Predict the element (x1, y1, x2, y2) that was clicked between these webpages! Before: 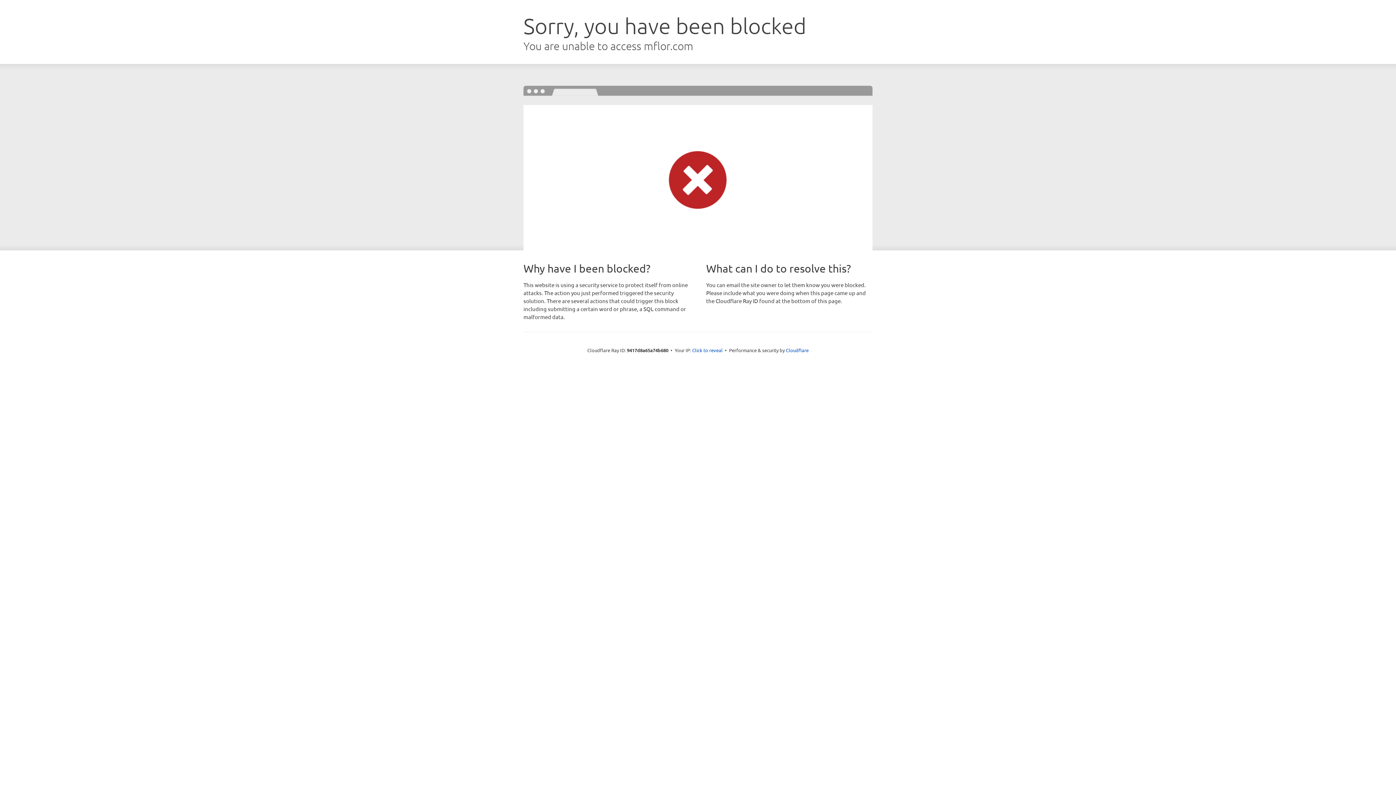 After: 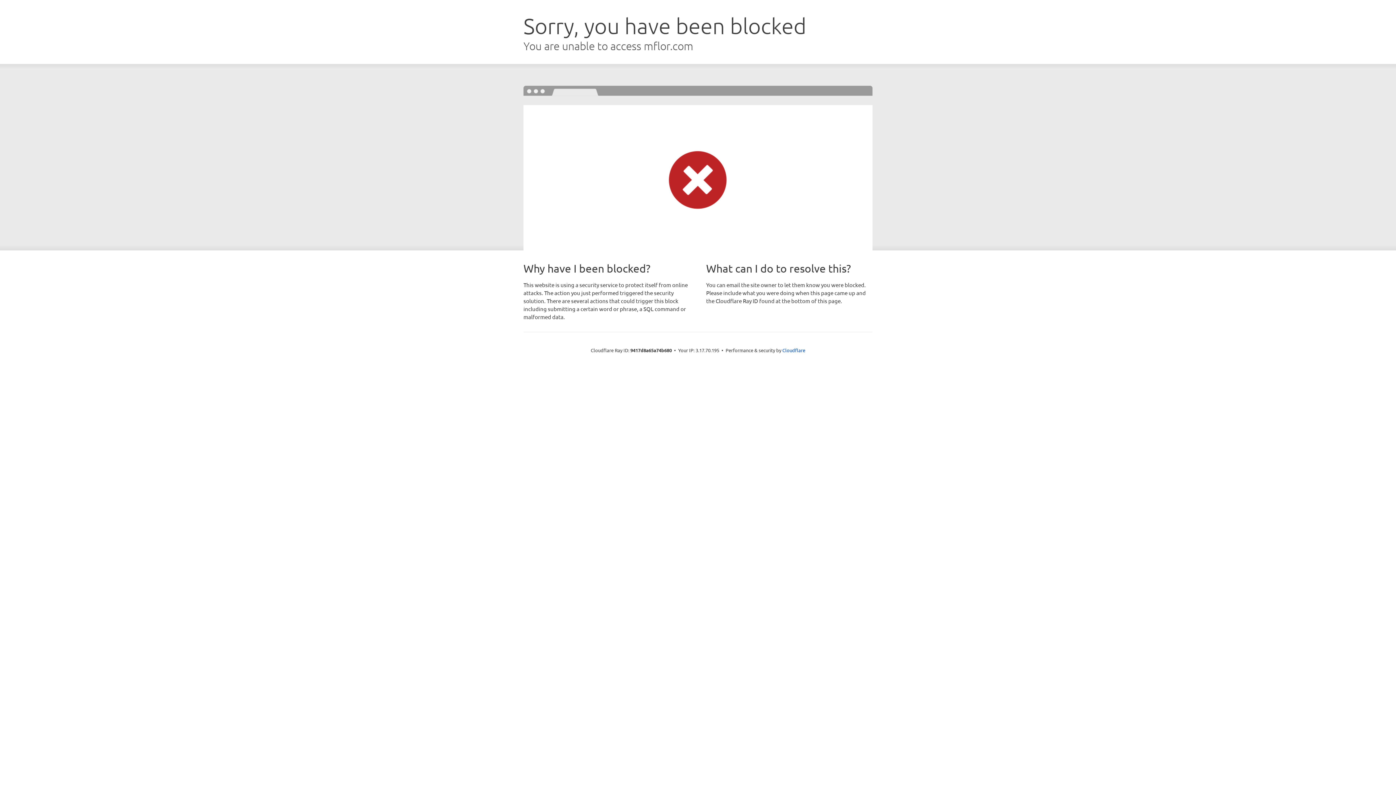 Action: label: Click to reveal bbox: (692, 346, 722, 353)